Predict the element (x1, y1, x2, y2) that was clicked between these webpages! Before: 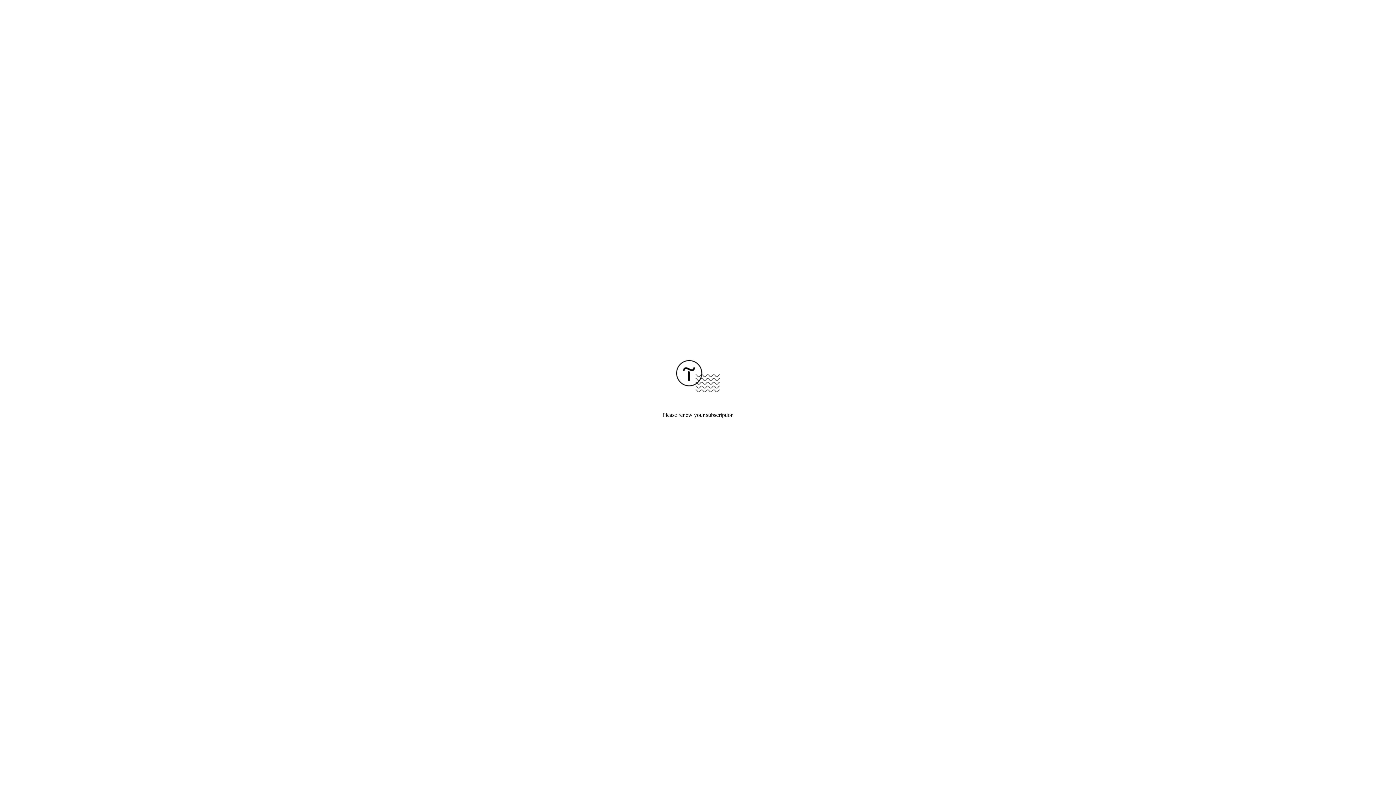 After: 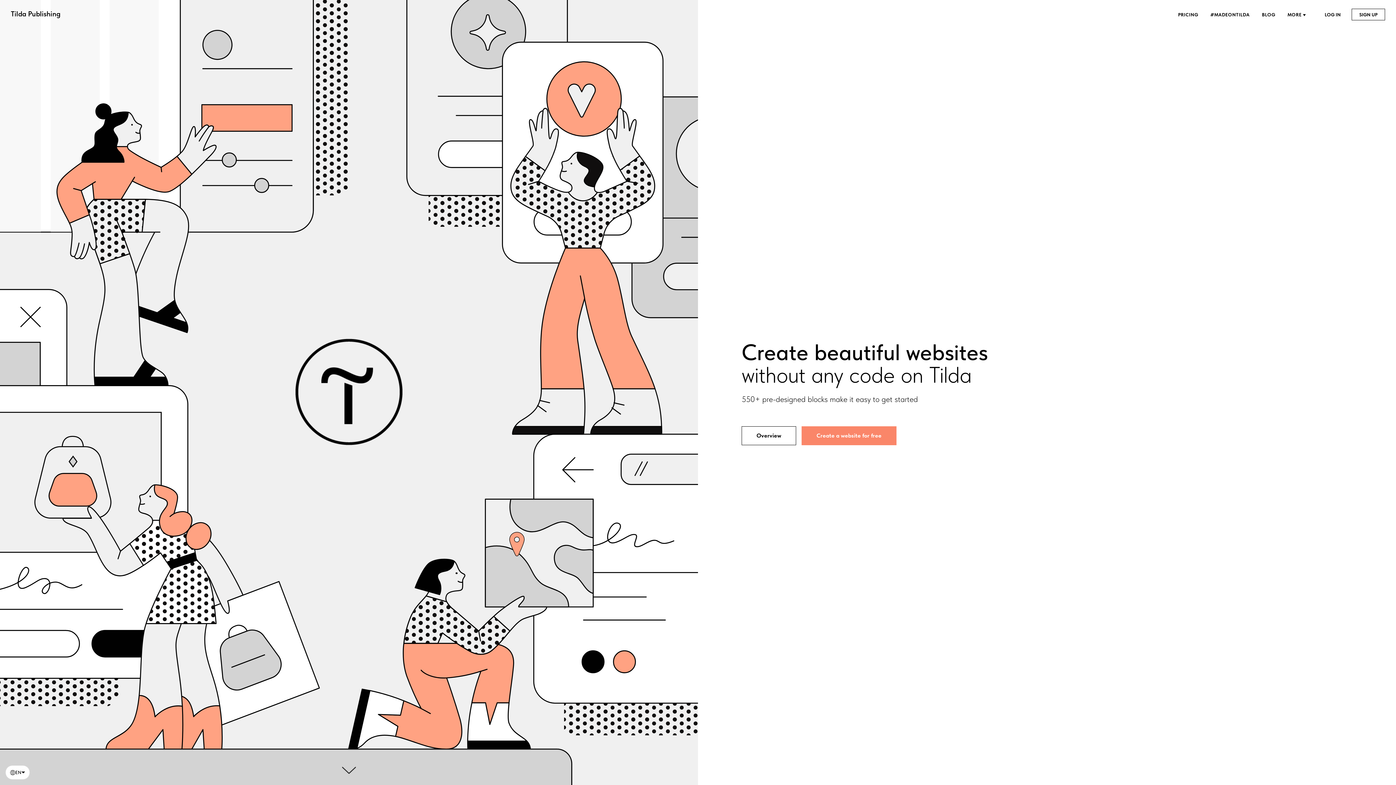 Action: bbox: (676, 387, 720, 393)